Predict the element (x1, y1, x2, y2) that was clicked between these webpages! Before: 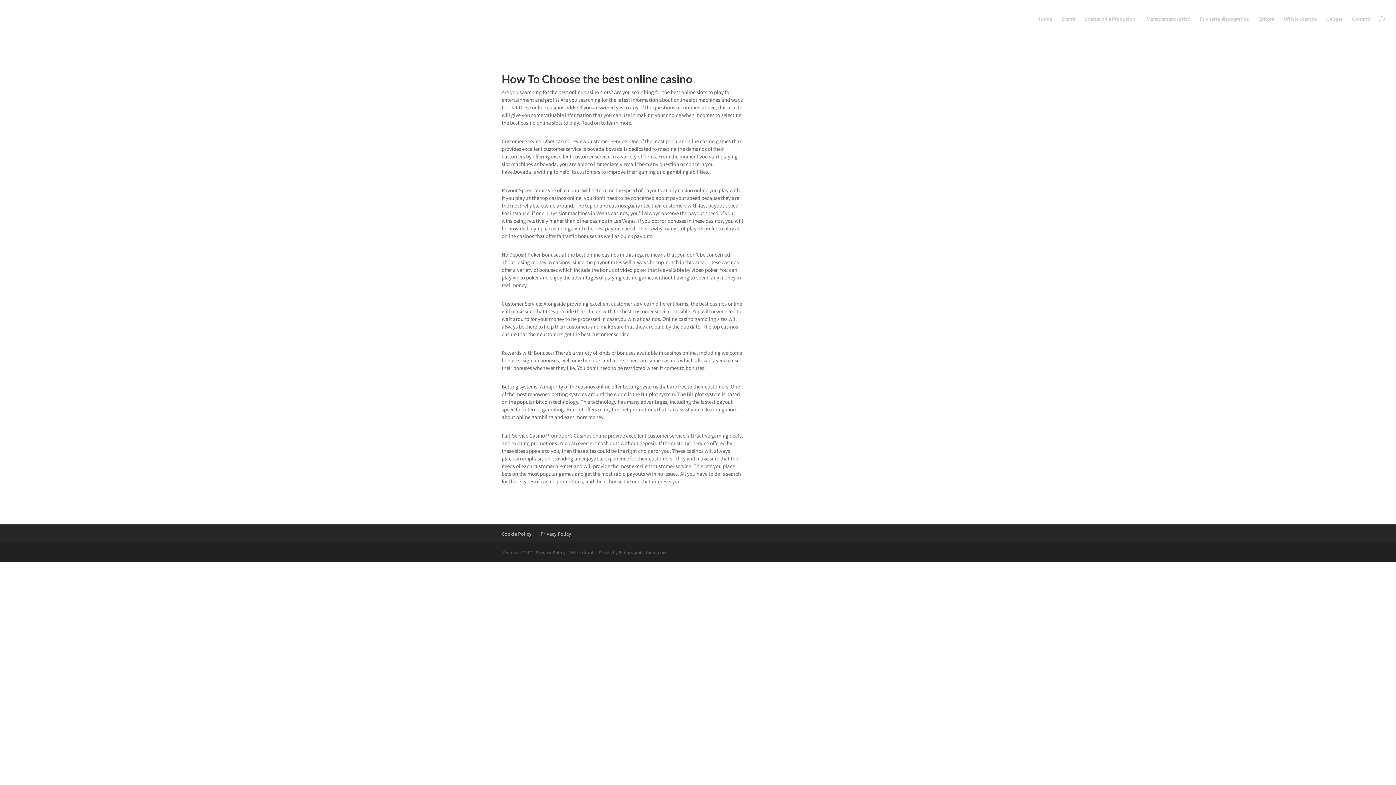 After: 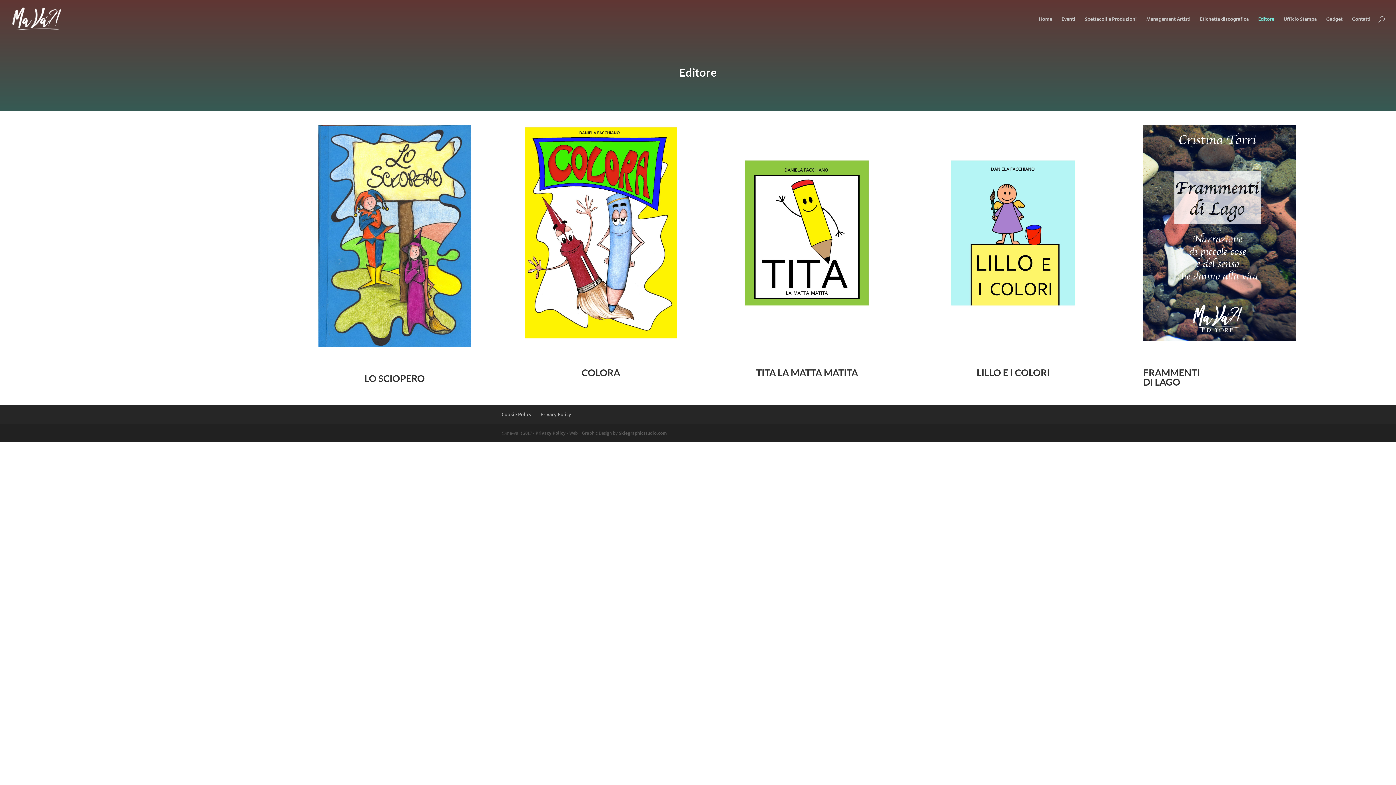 Action: label: Editore bbox: (1258, 16, 1274, 37)